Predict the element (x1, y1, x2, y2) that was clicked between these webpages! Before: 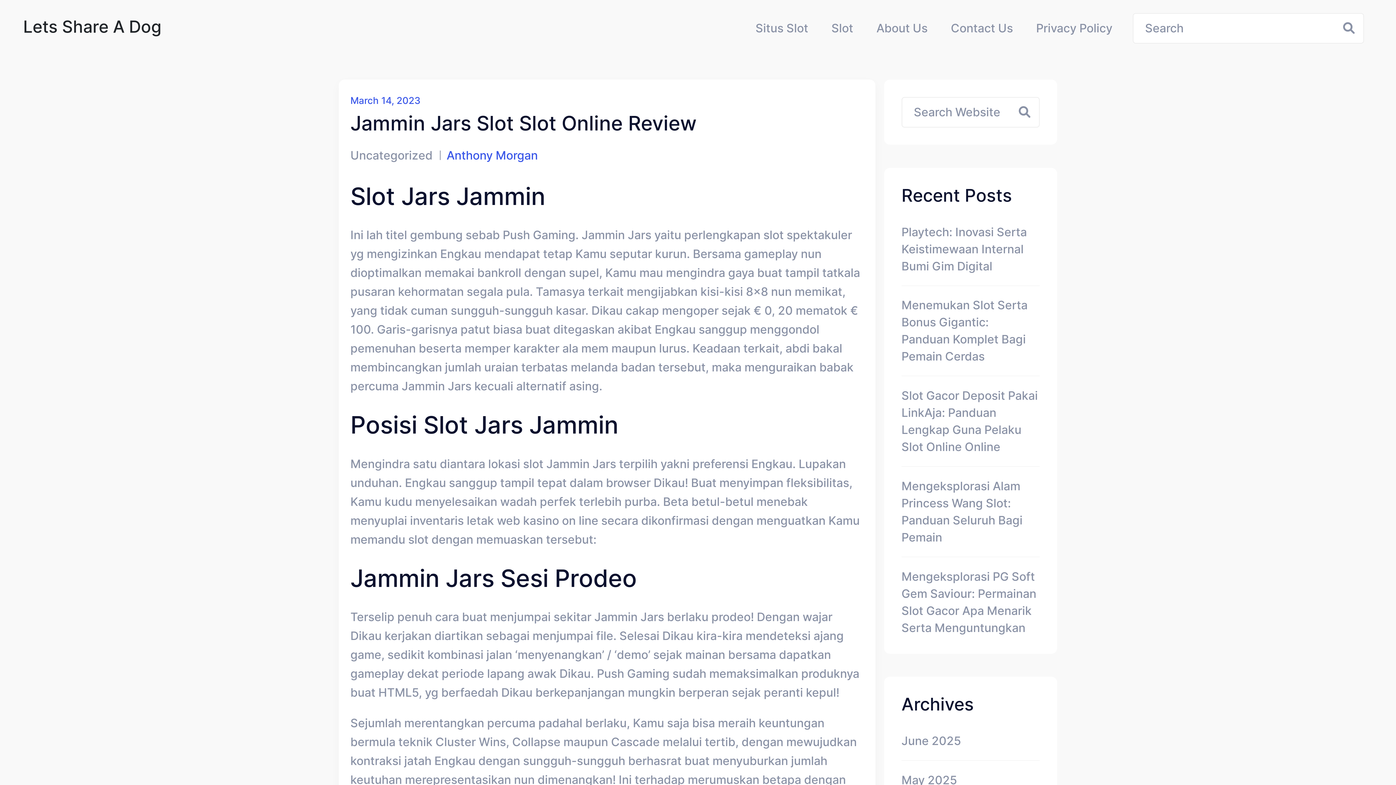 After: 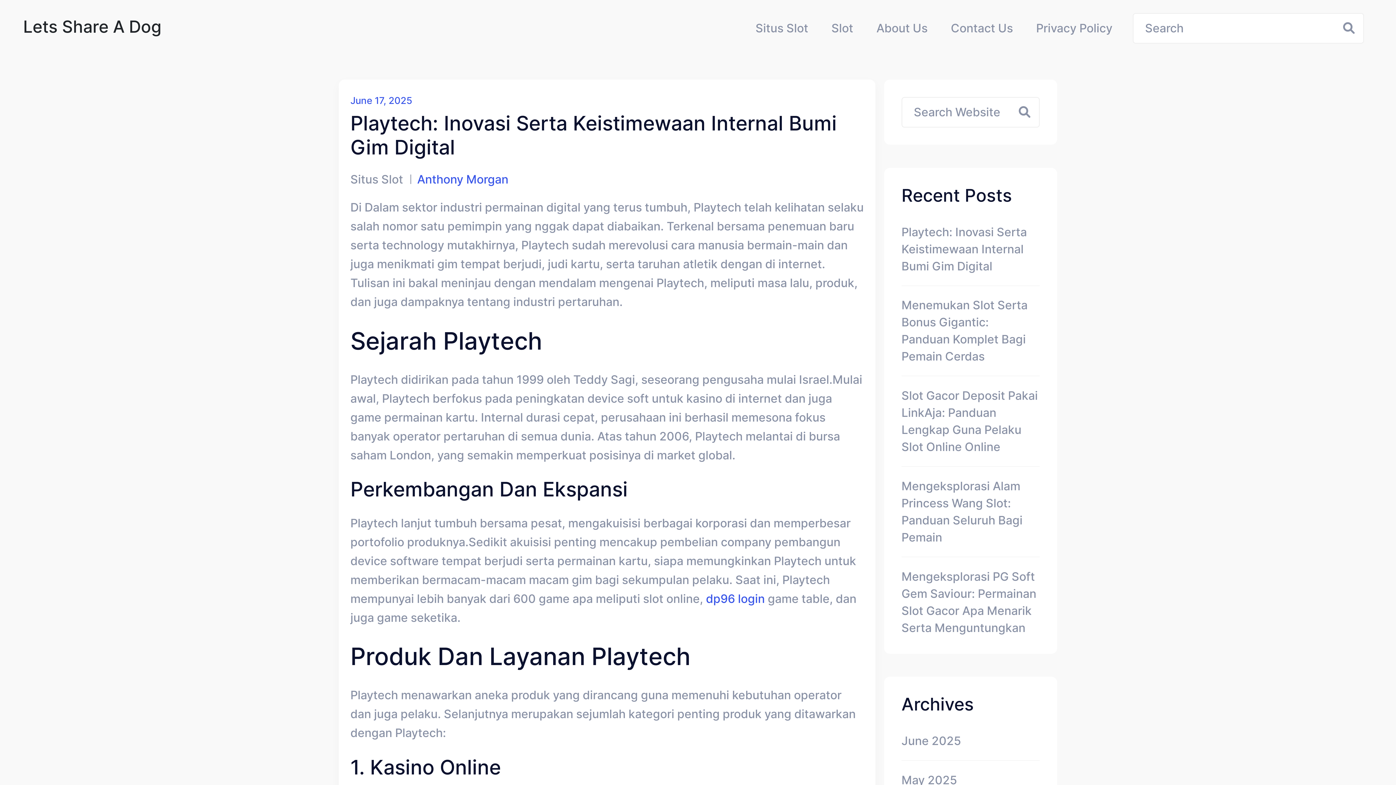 Action: bbox: (901, 732, 961, 749) label: June 2025